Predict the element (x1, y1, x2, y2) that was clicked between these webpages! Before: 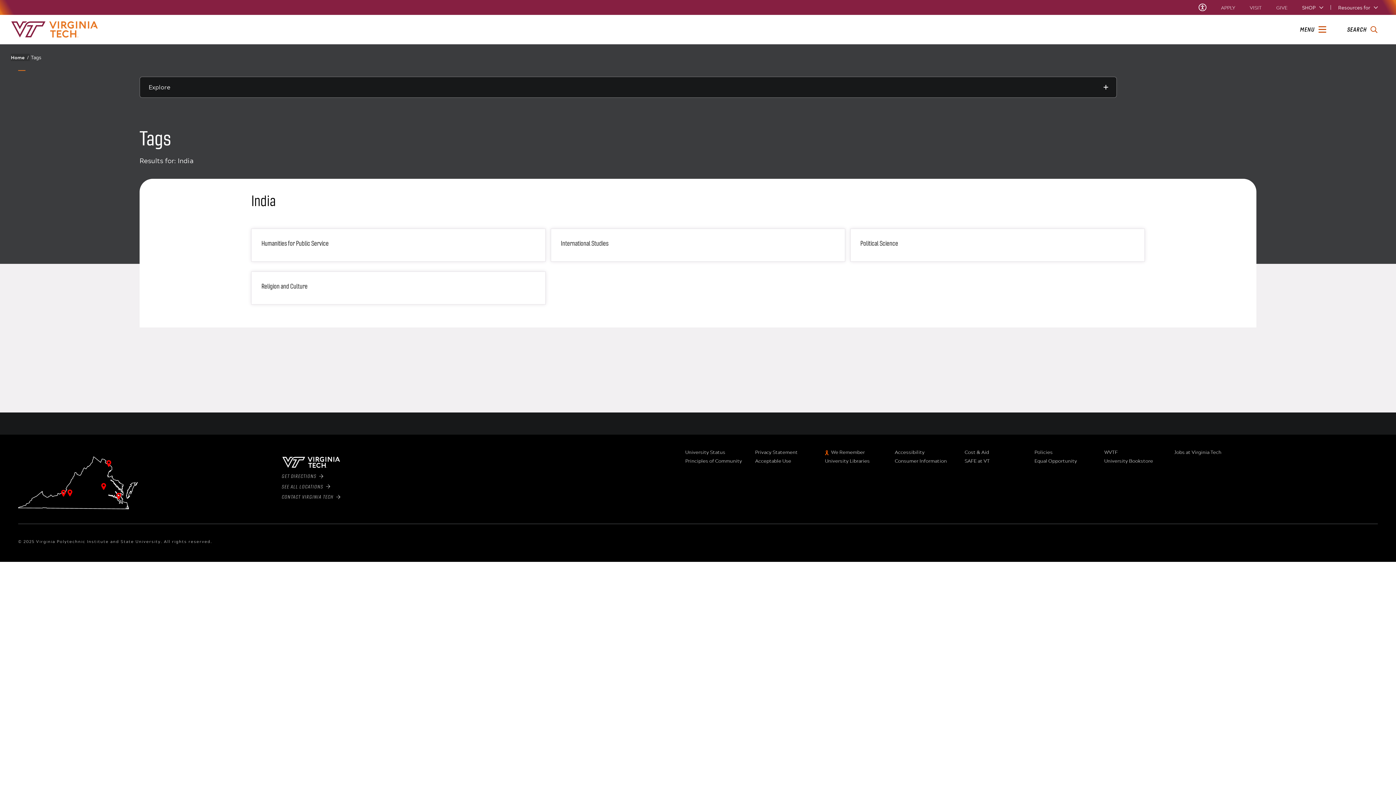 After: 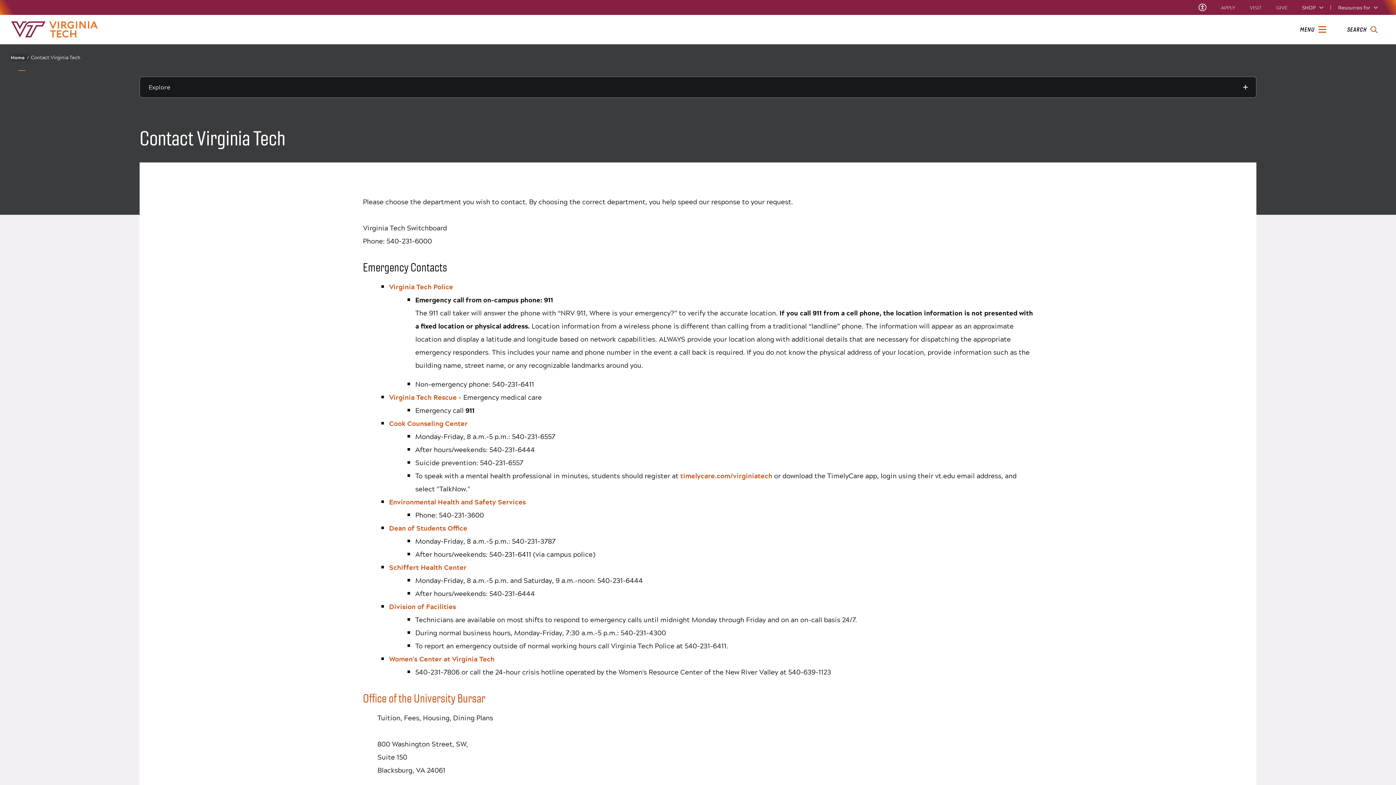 Action: label: CONTACT VIRGINIA TECH   bbox: (281, 494, 340, 500)